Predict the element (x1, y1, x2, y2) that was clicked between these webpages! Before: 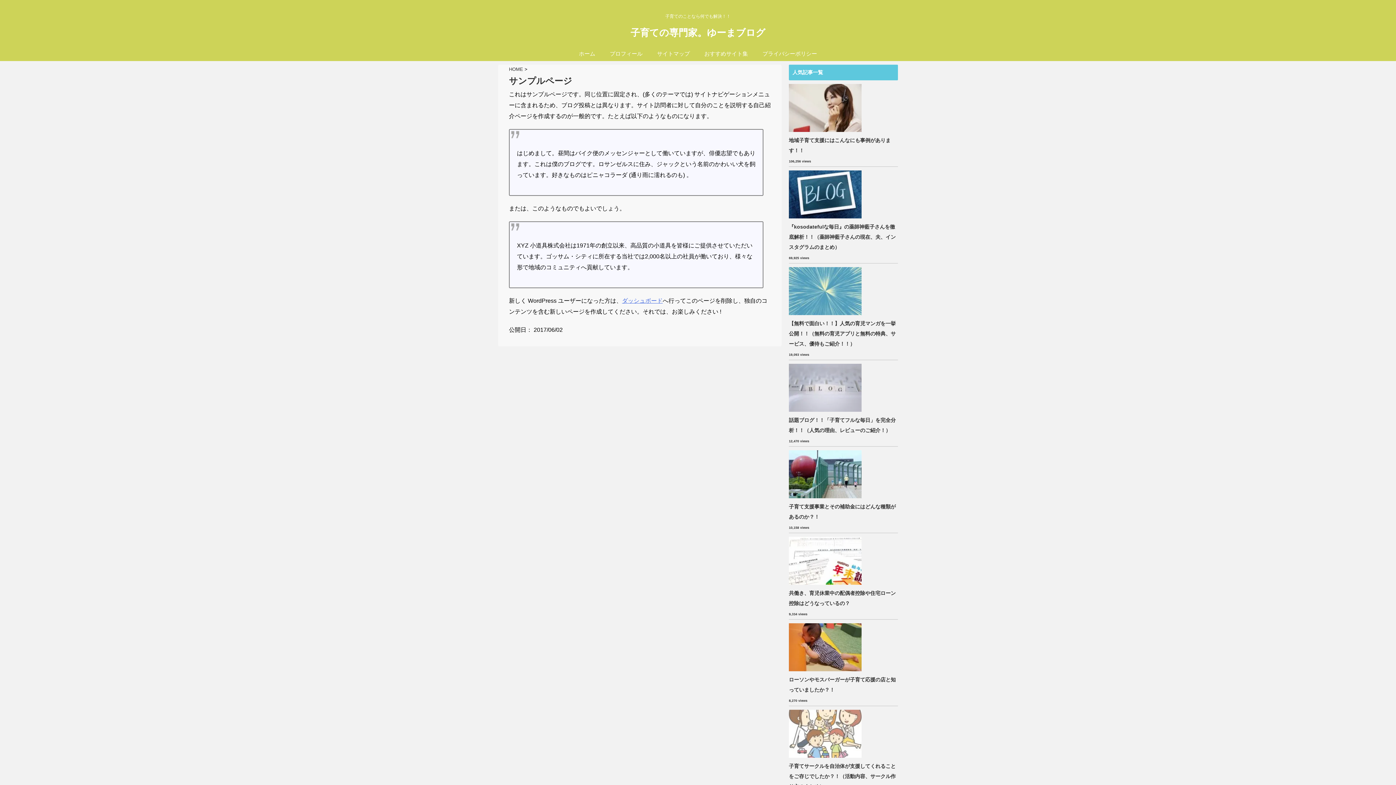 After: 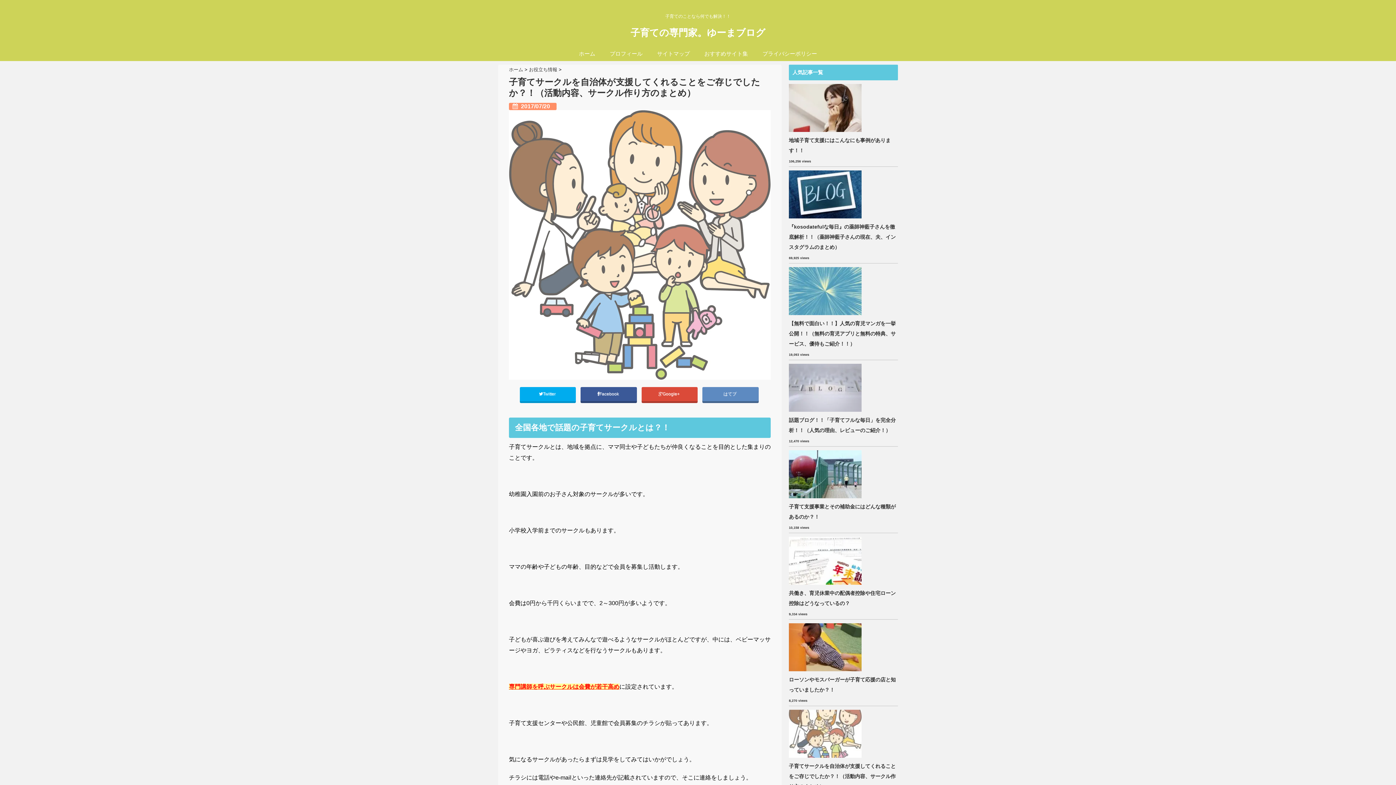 Action: bbox: (789, 761, 898, 792) label: 子育てサークルを自治体が支援してくれることをご存じでしたか？！（活動内容、サークル作り方のまとめ）